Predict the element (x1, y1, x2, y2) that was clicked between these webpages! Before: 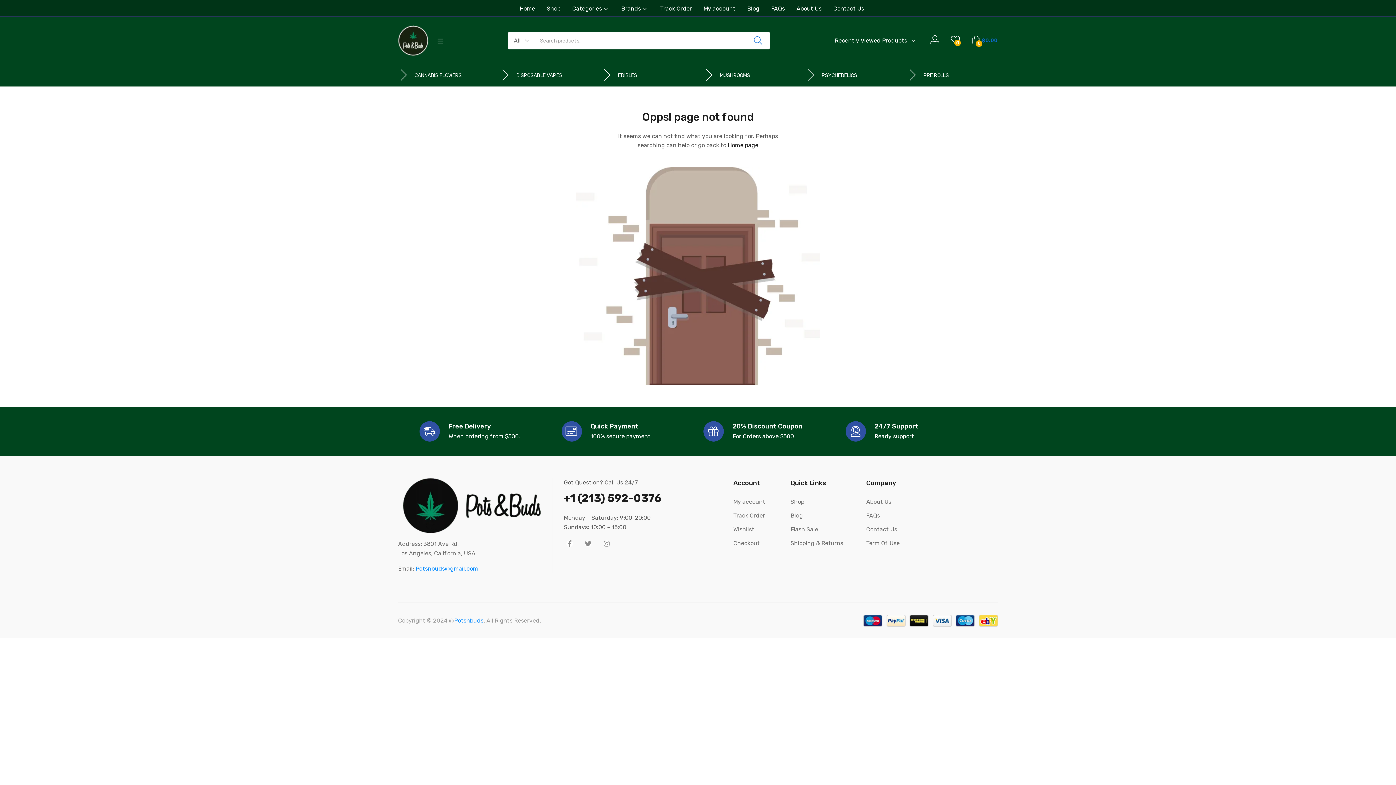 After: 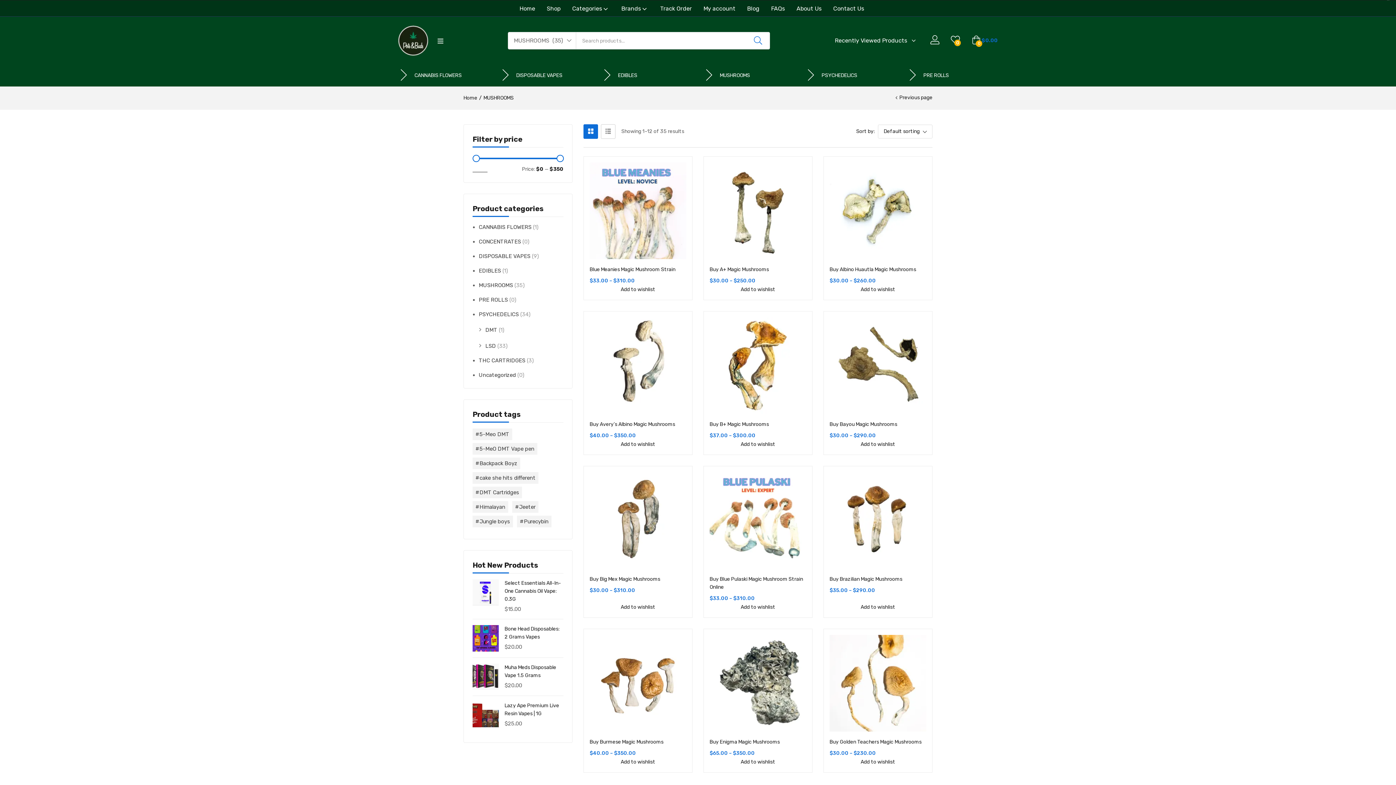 Action: bbox: (703, 68, 715, 82)